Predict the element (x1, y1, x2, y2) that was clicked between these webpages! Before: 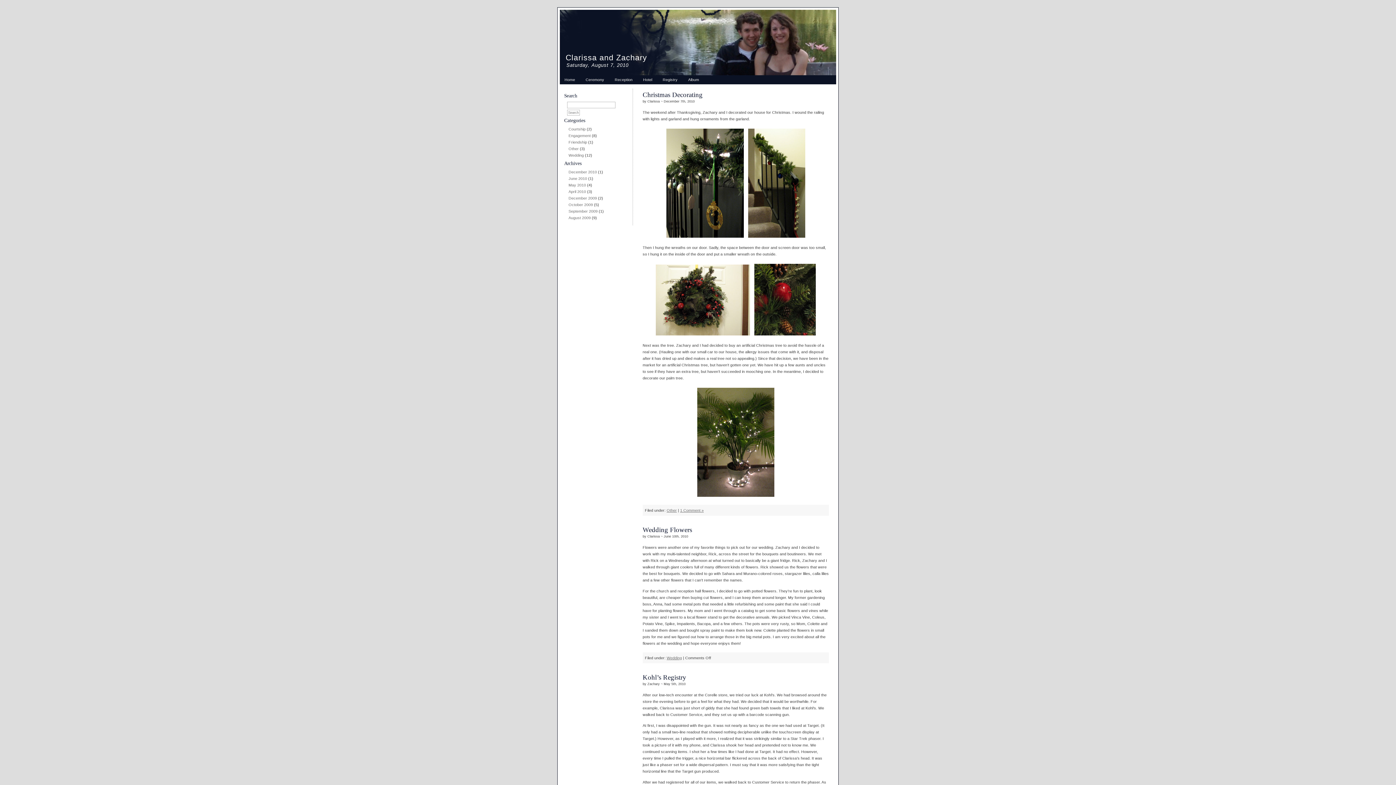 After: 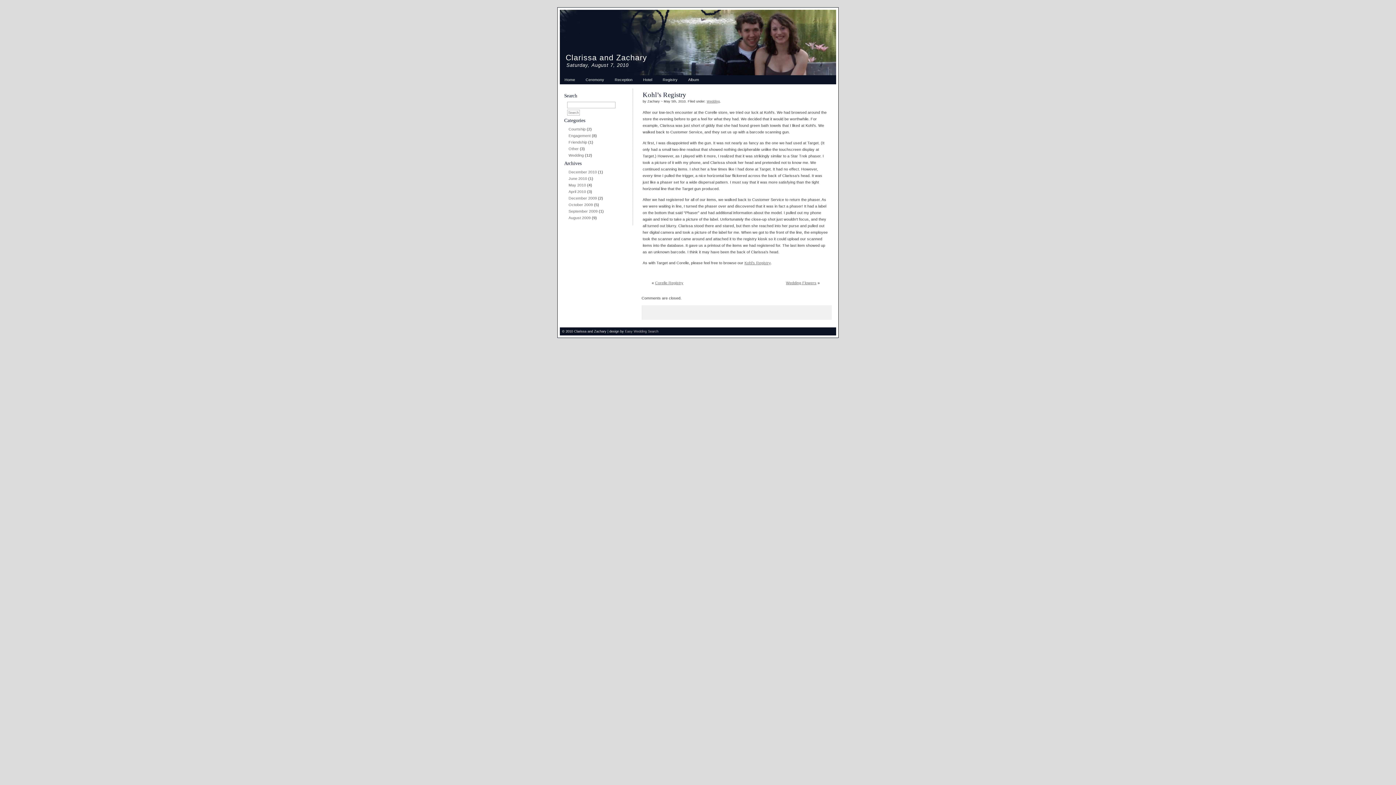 Action: bbox: (642, 673, 686, 681) label: Kohl’s Registry